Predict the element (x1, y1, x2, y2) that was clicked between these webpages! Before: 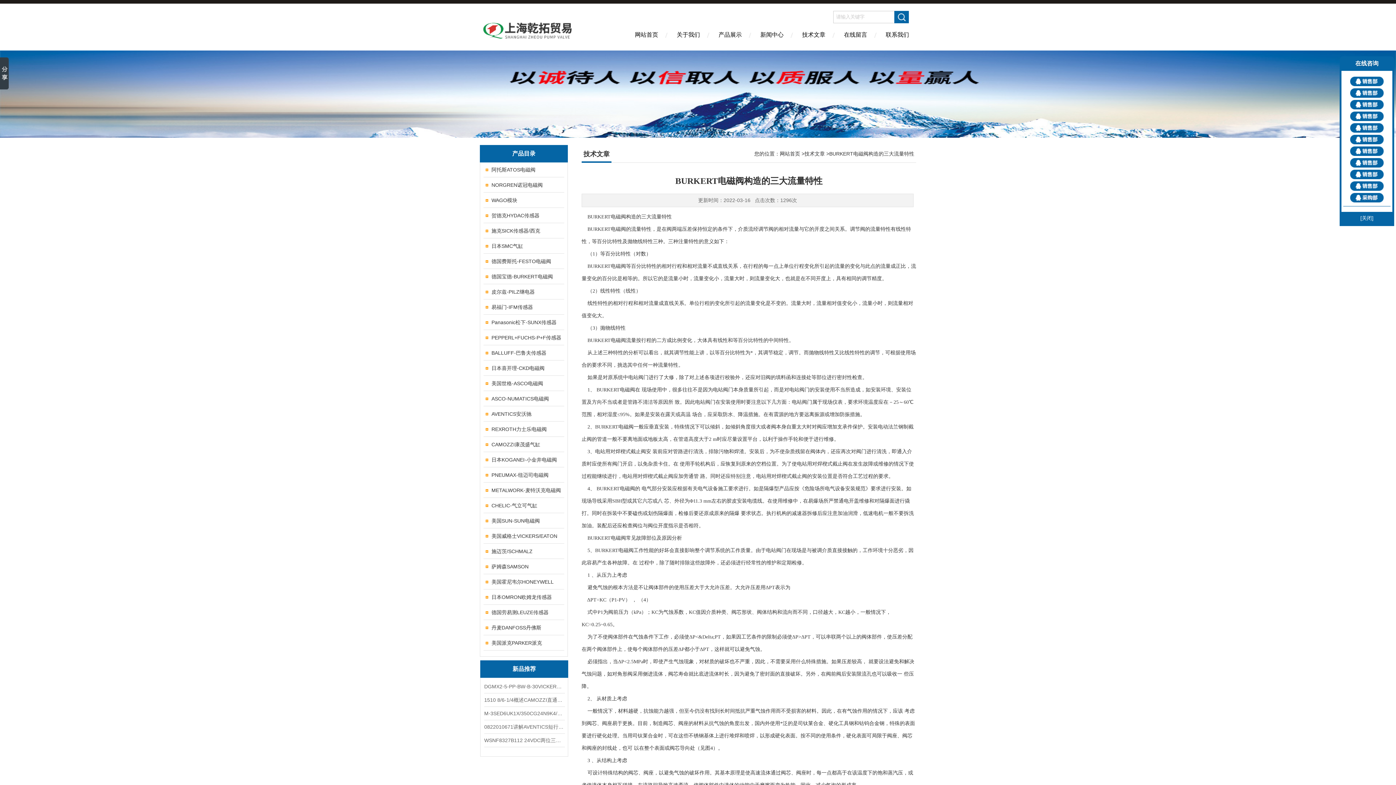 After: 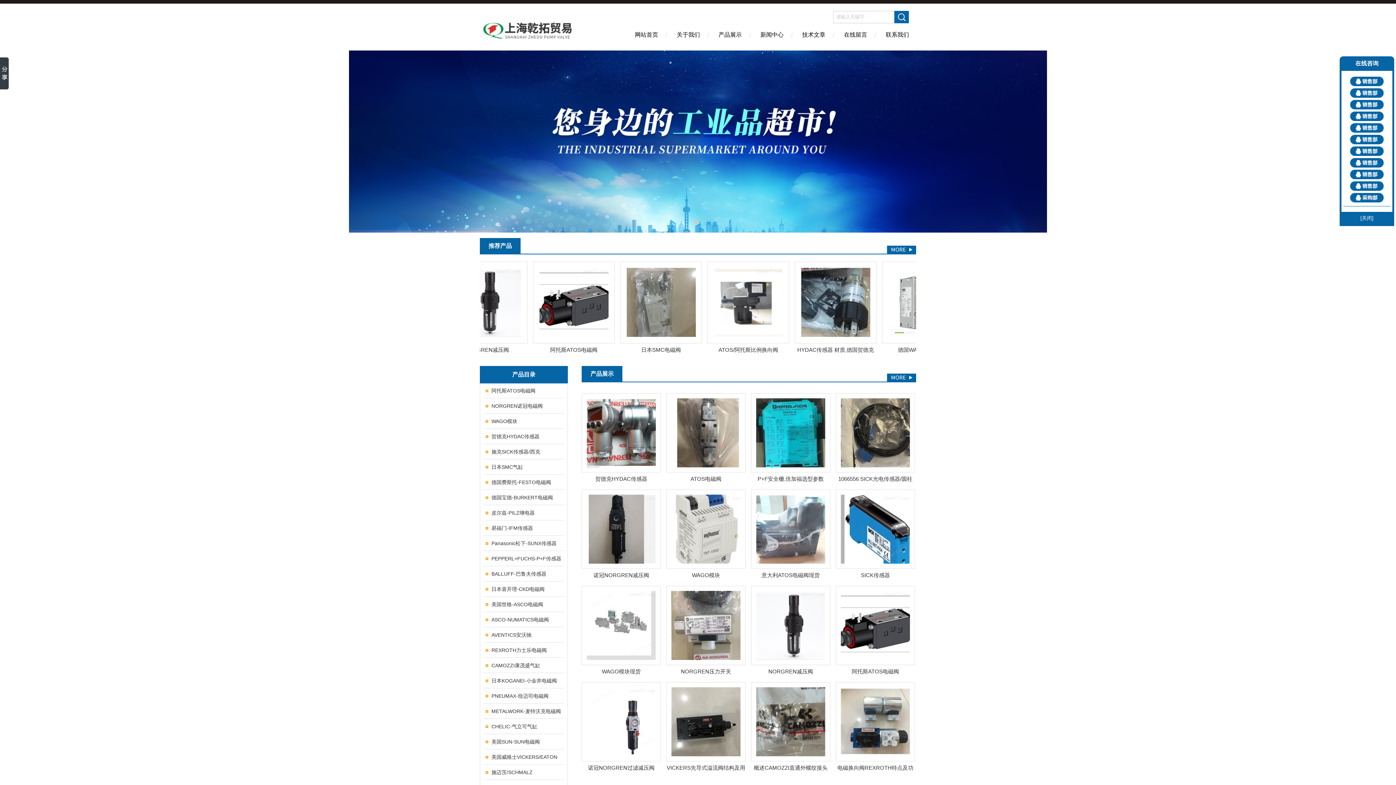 Action: label: 网站首页 bbox: (780, 150, 800, 156)